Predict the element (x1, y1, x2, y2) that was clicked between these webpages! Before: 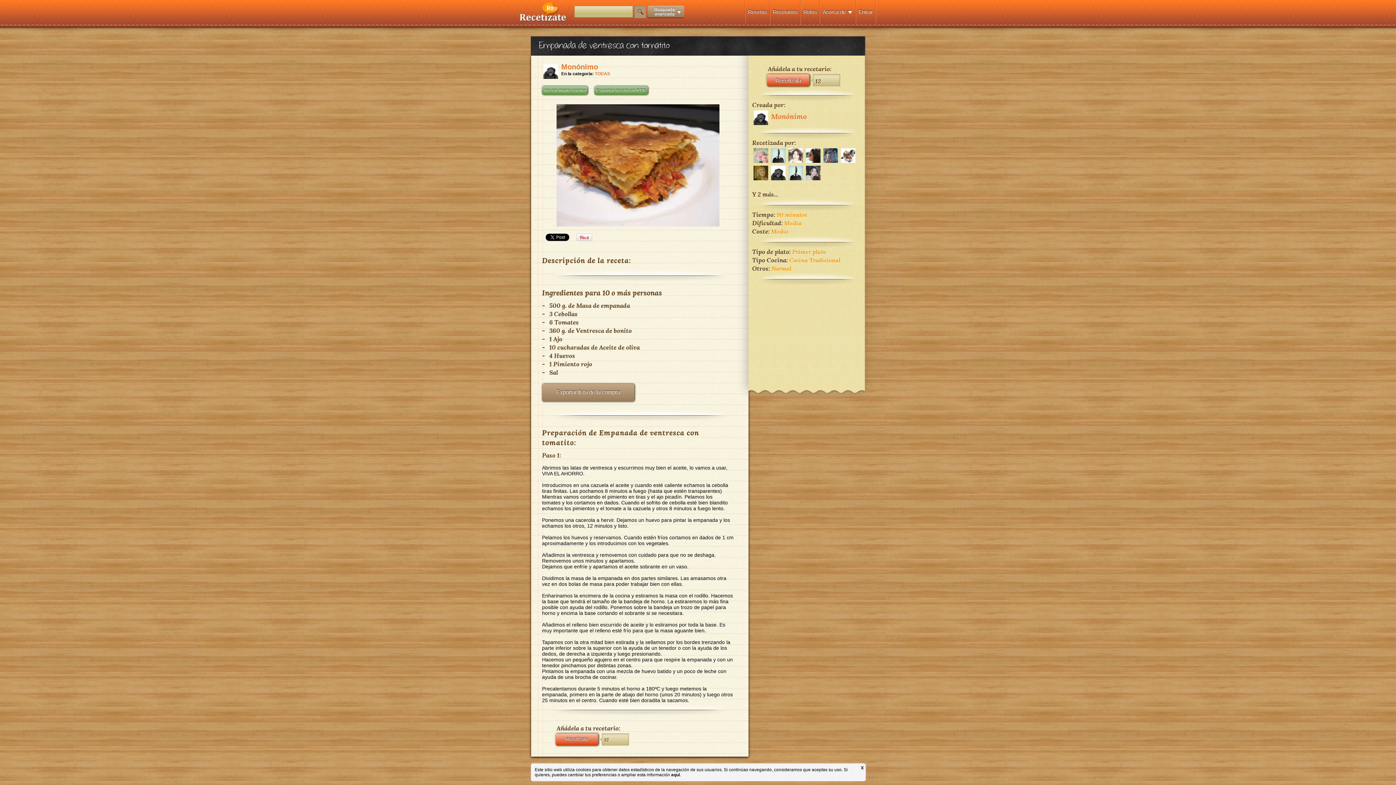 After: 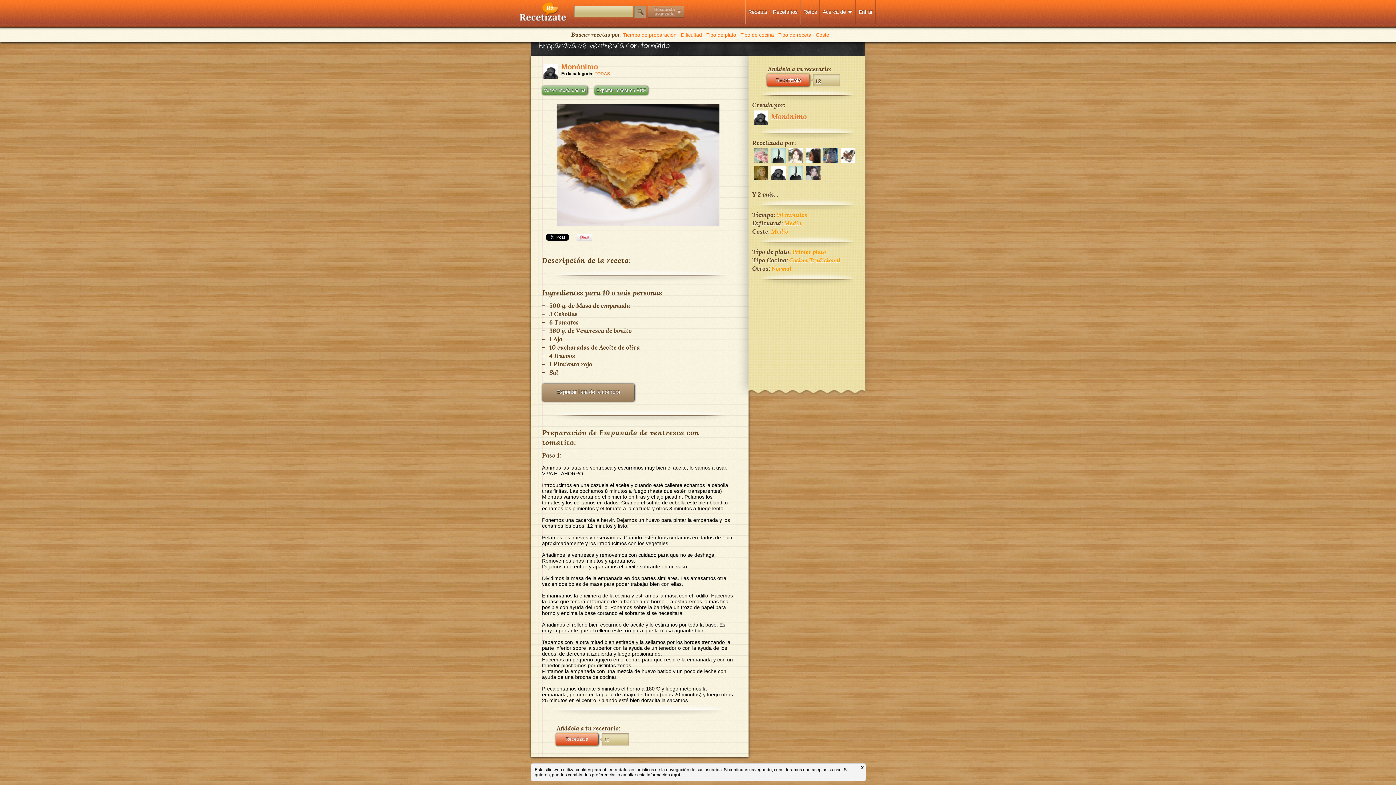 Action: bbox: (647, 8, 684, 14)